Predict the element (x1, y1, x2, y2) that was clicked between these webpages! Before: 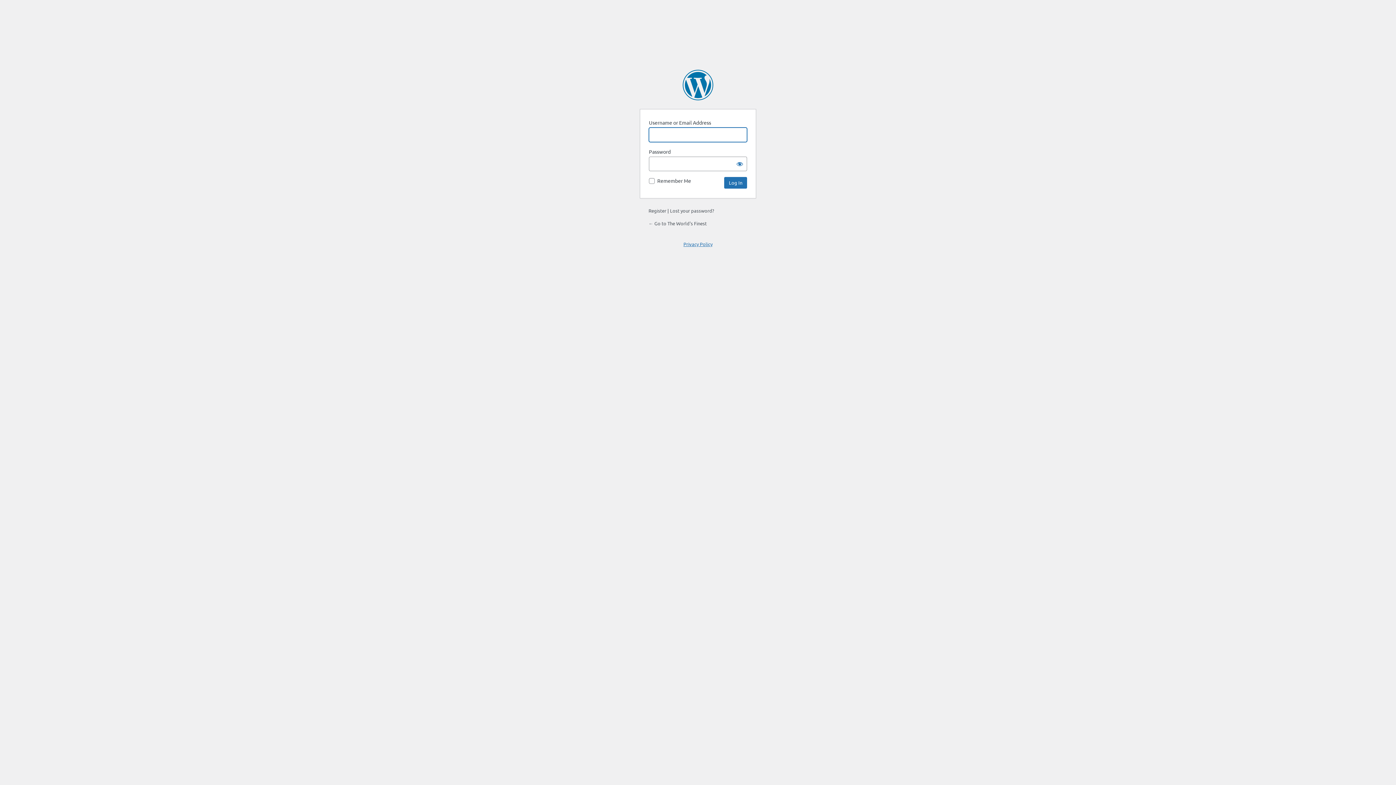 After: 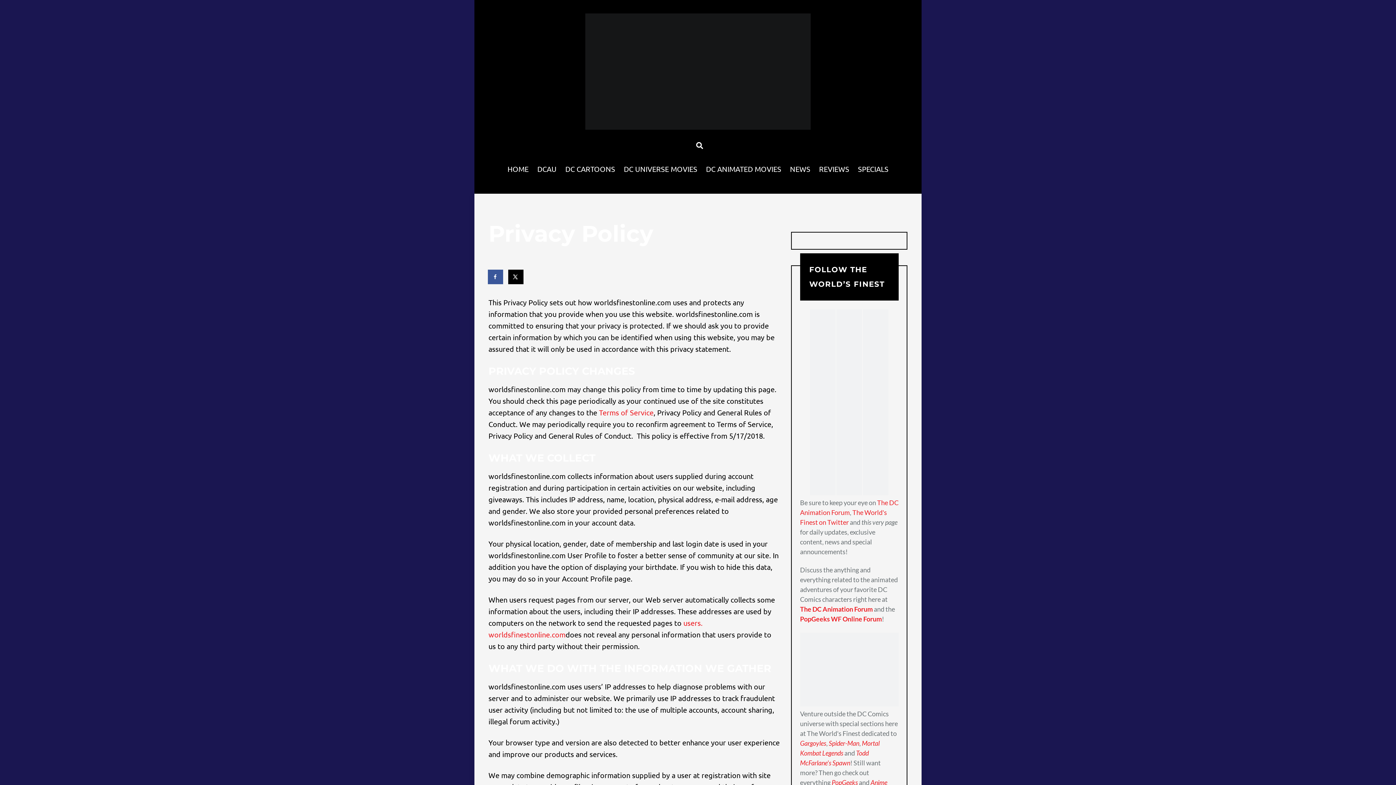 Action: label: Privacy Policy bbox: (683, 241, 712, 247)